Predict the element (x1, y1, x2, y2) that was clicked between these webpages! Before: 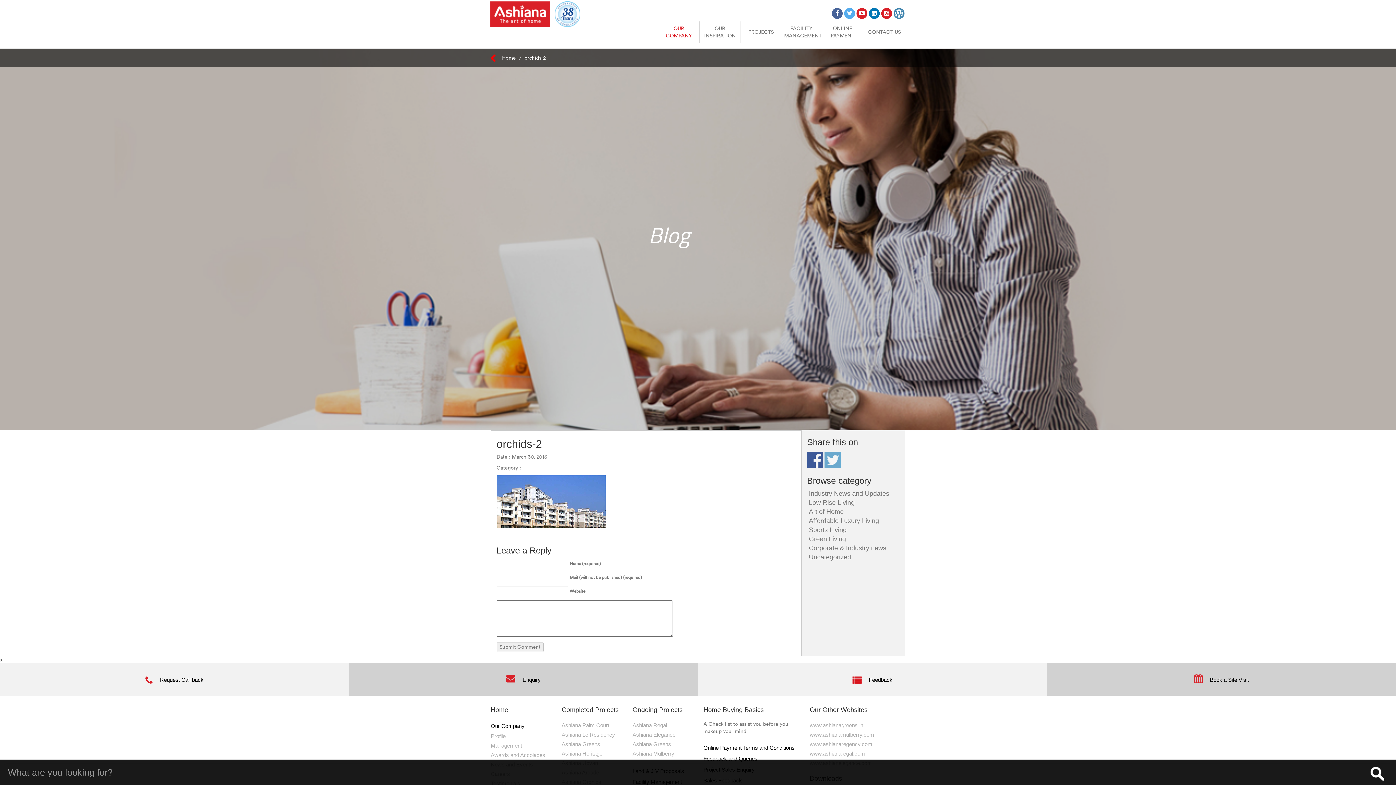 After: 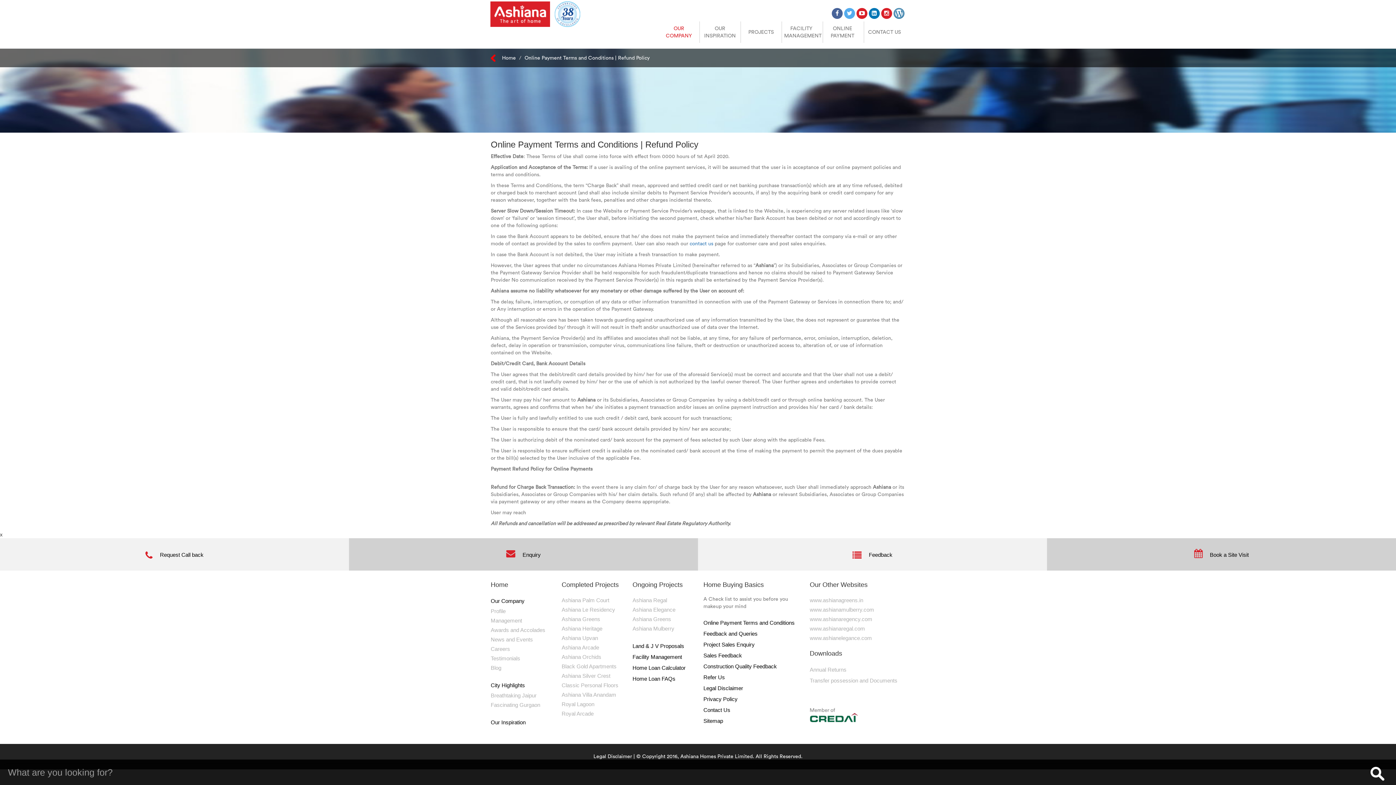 Action: bbox: (703, 745, 794, 751) label: Online Payment Terms and Conditions